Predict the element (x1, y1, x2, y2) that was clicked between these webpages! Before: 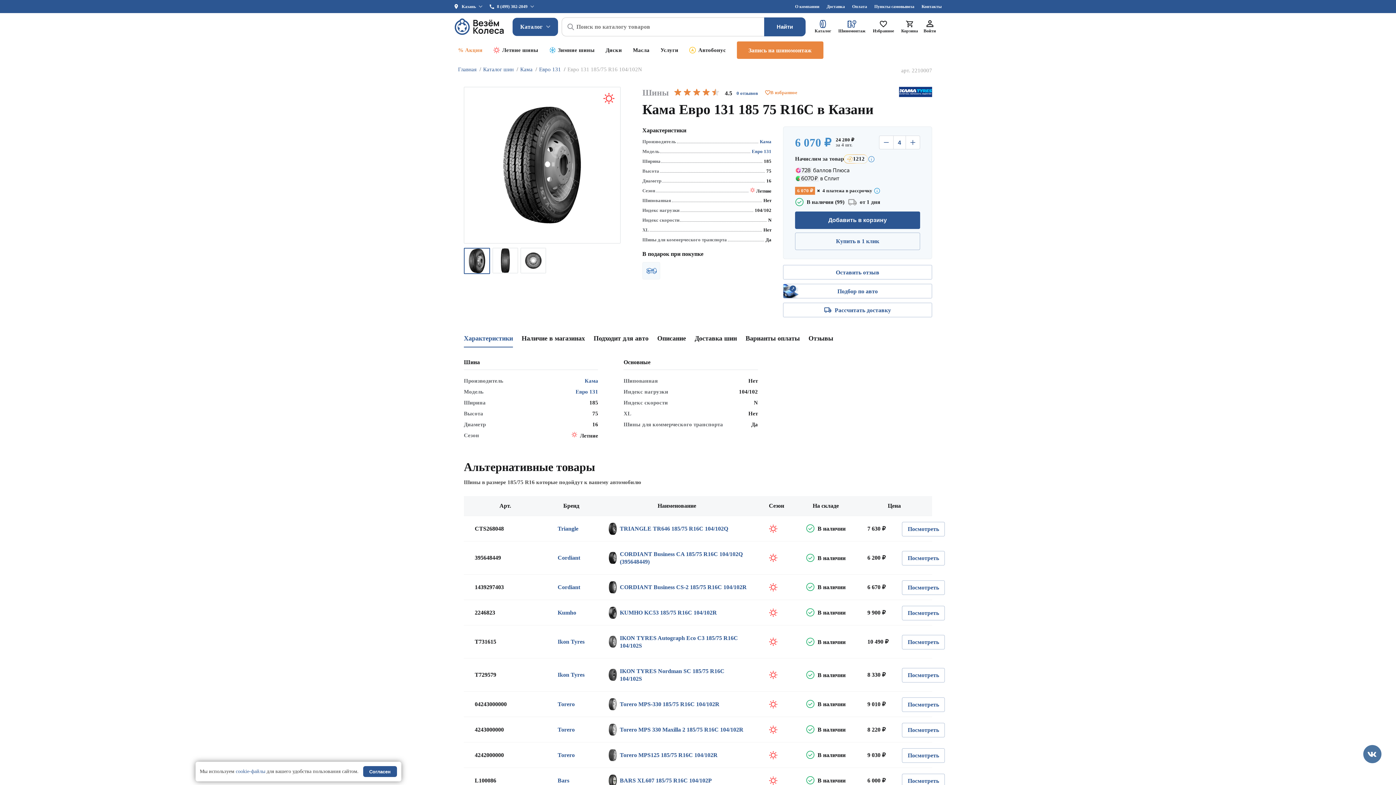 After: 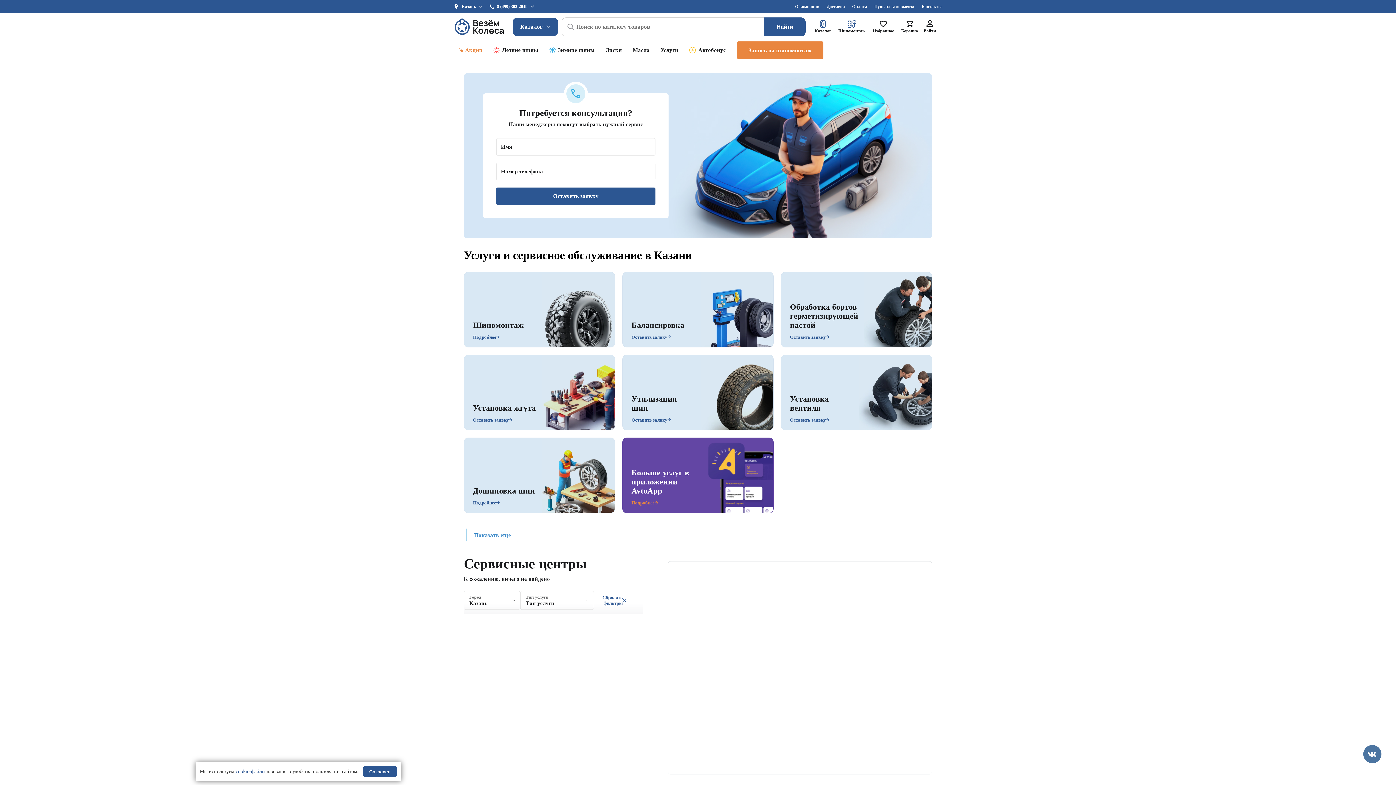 Action: label: Услуги bbox: (660, 46, 678, 54)